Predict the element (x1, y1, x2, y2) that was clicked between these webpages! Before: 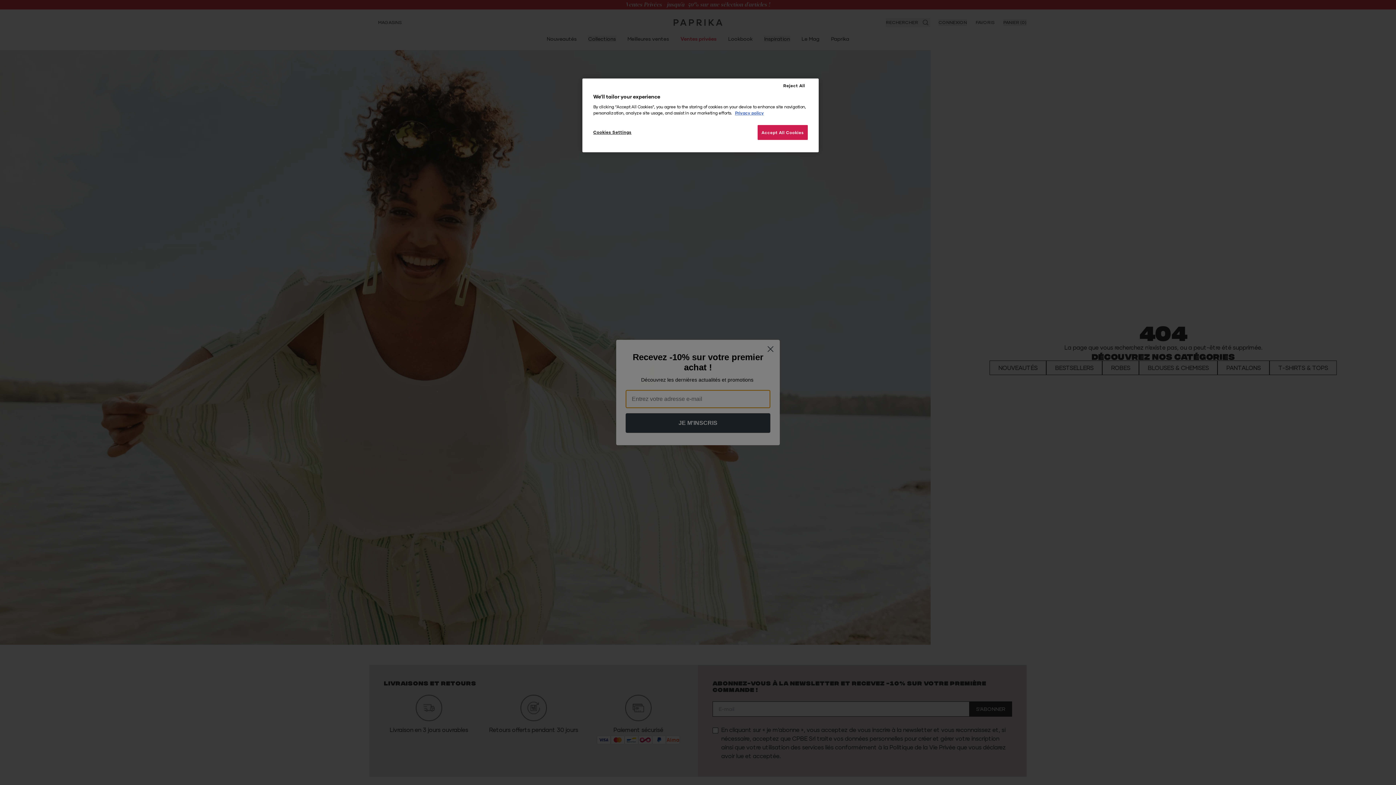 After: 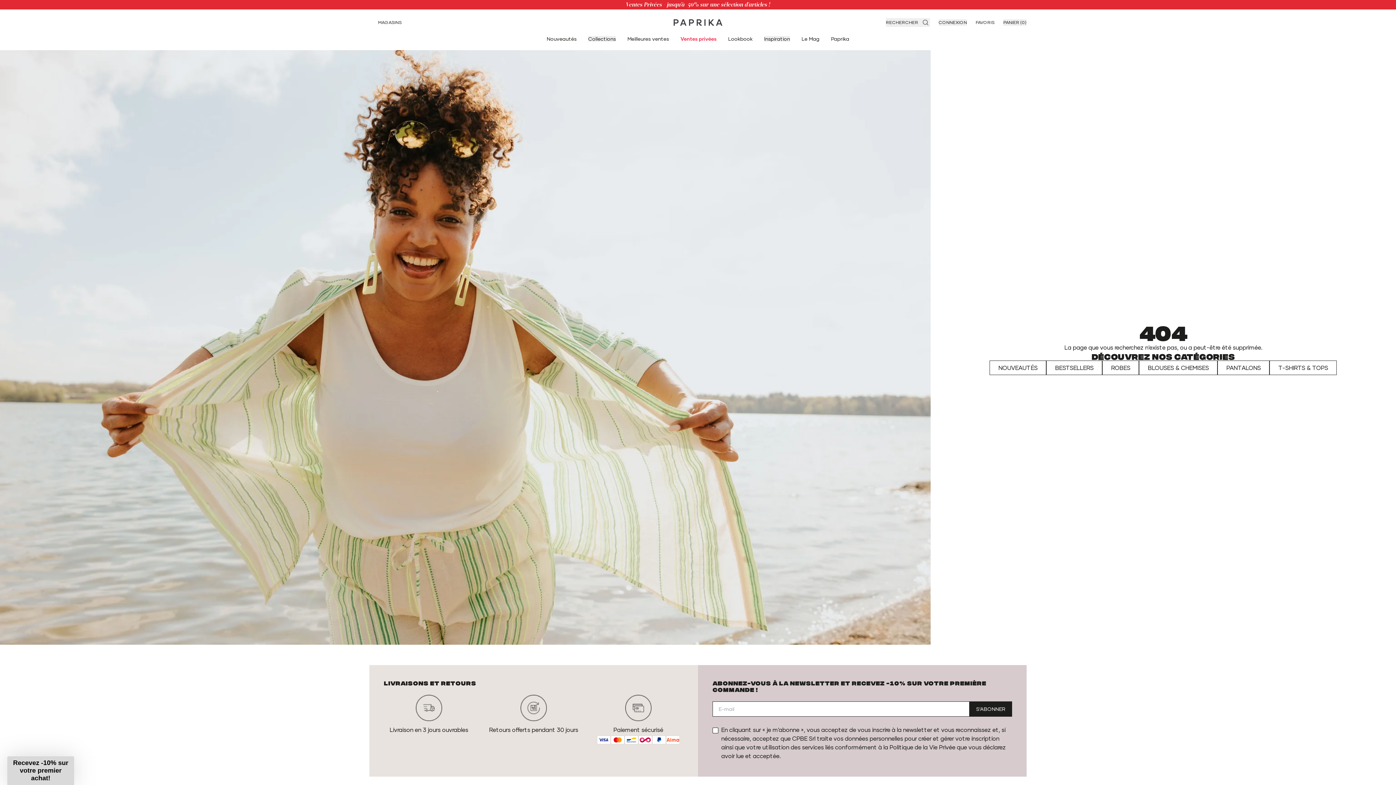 Action: label: Reject All bbox: (769, 78, 818, 92)